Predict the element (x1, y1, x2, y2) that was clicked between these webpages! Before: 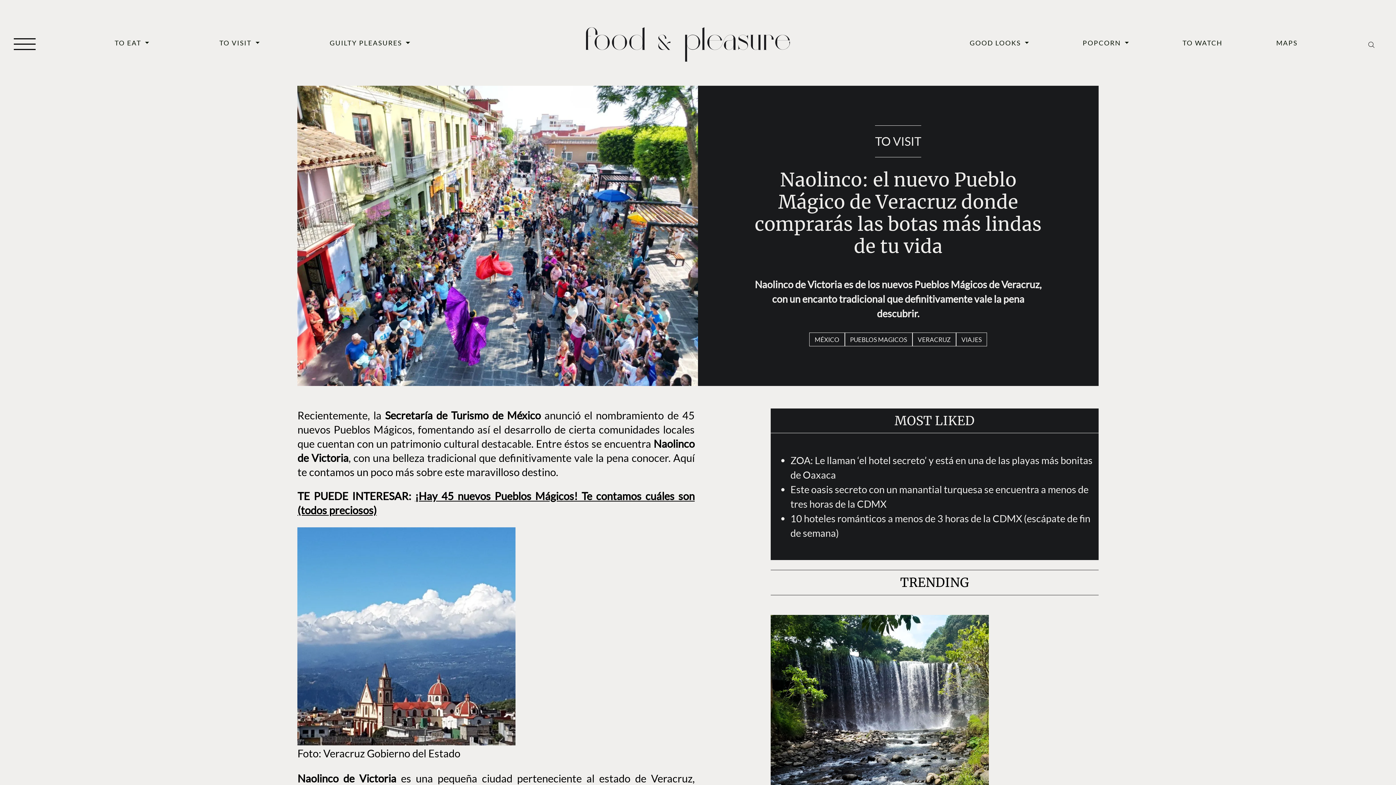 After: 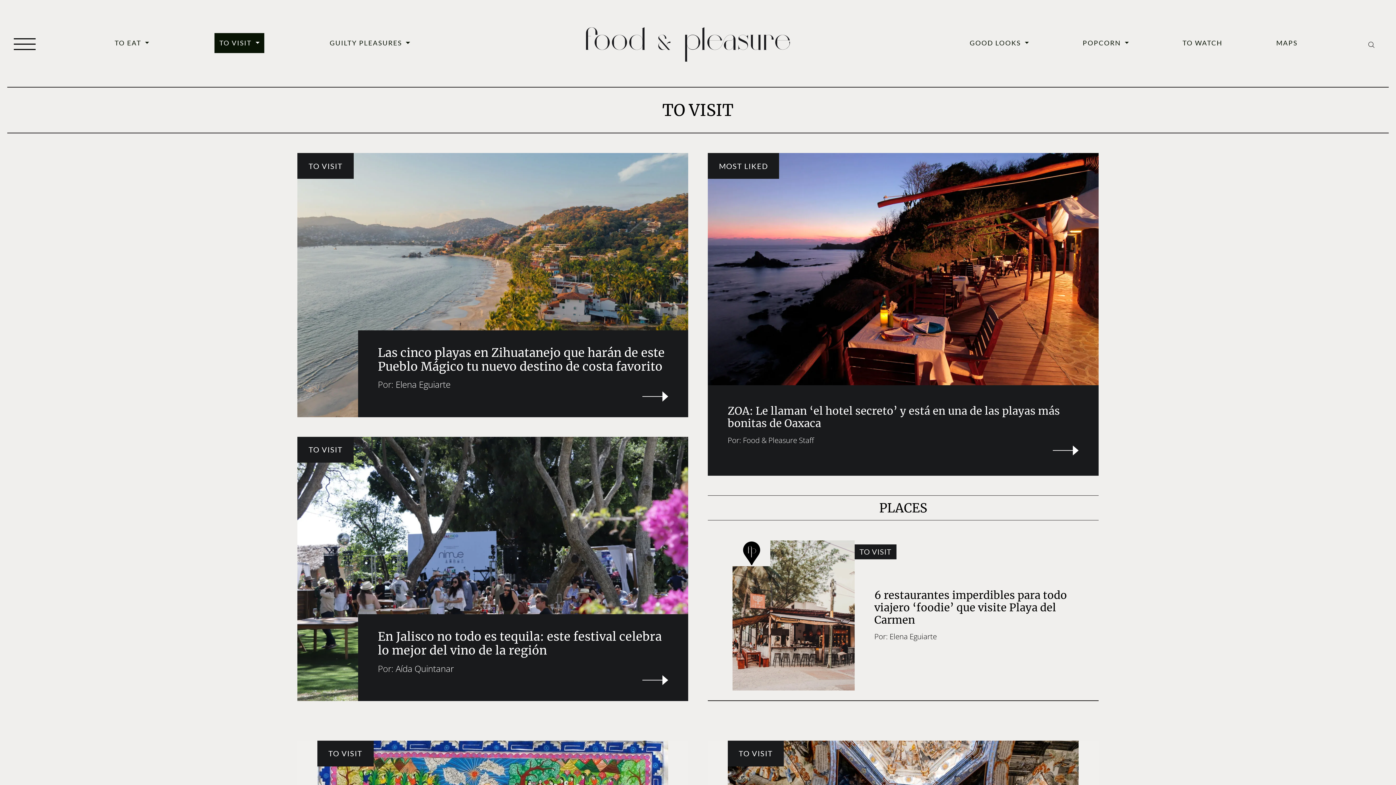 Action: bbox: (875, 125, 921, 157) label: TO VISIT